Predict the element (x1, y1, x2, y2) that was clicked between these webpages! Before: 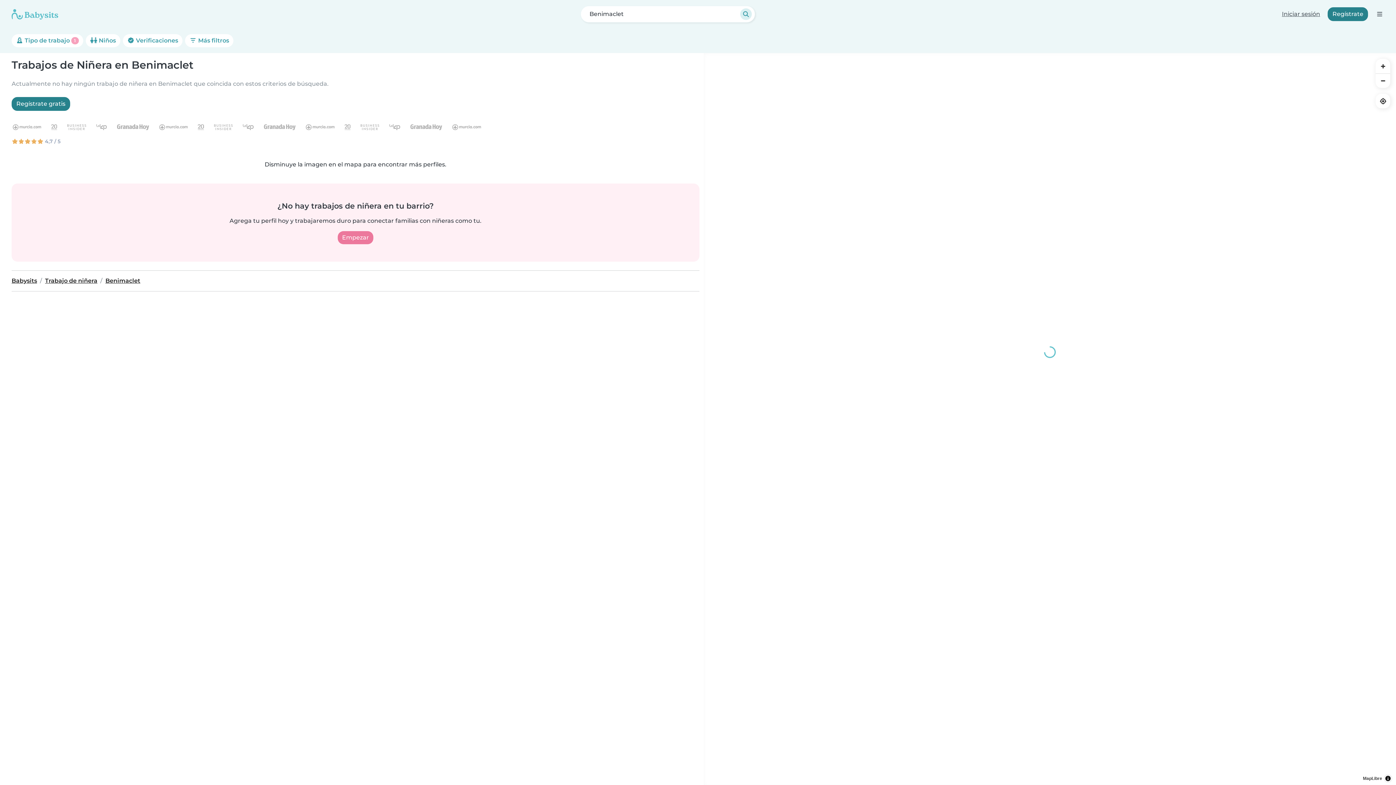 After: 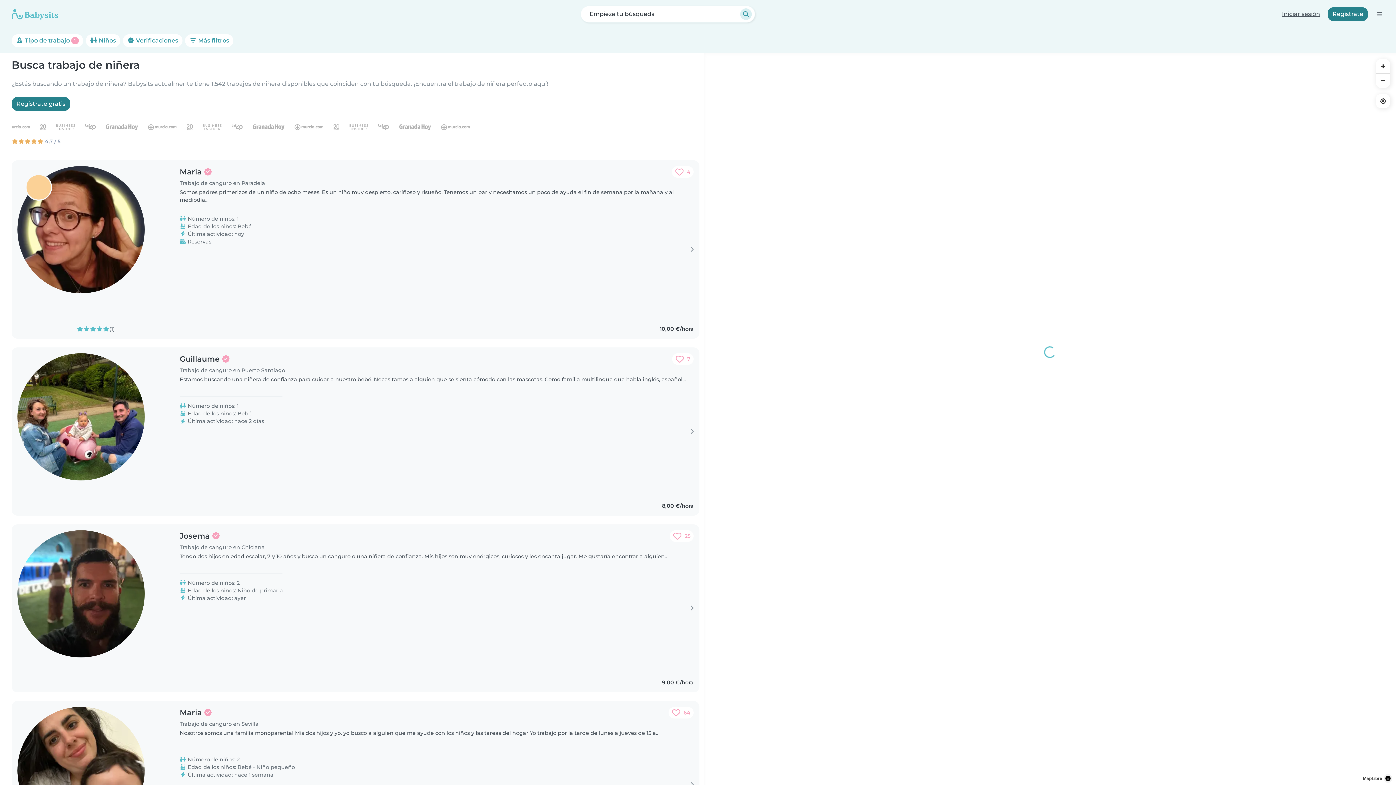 Action: bbox: (45, 277, 97, 284) label: Trabajo de niñera